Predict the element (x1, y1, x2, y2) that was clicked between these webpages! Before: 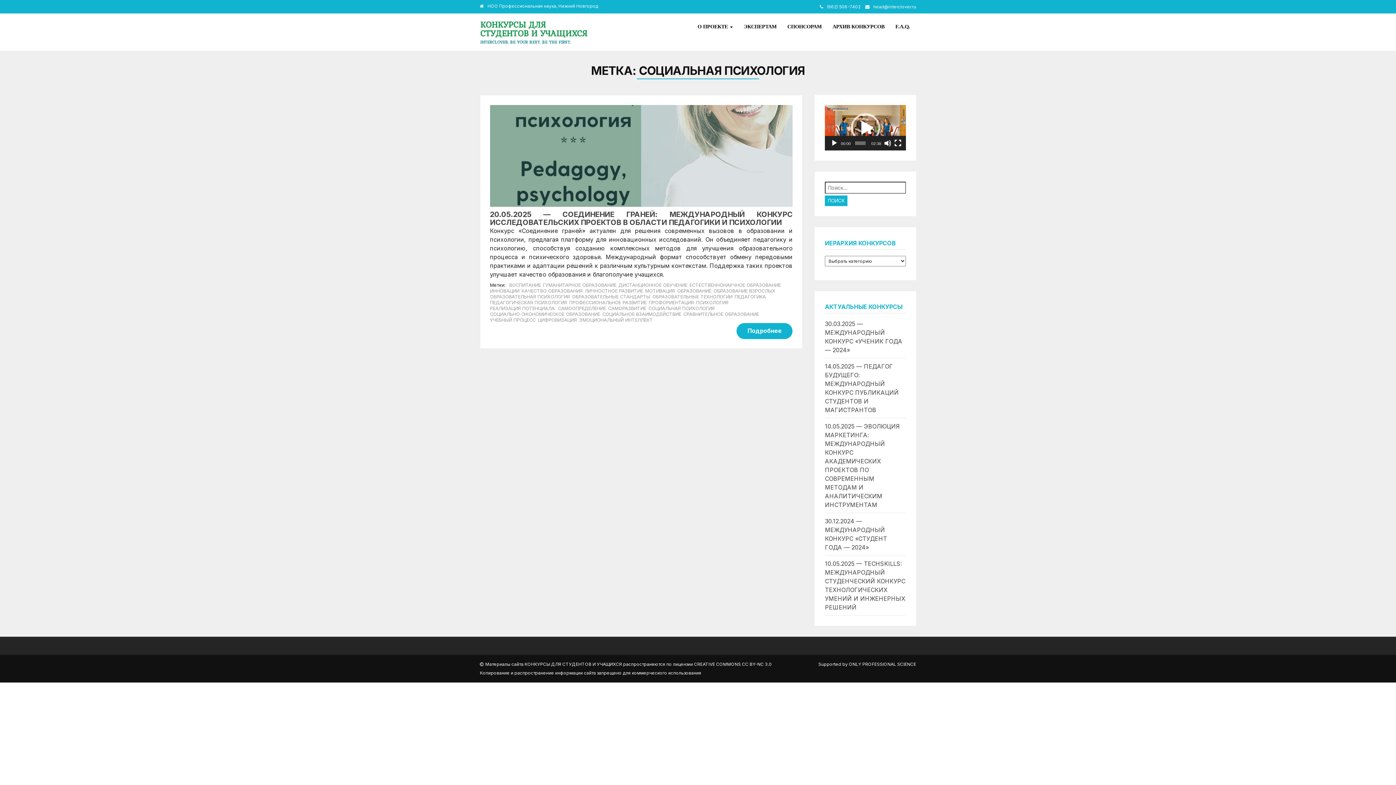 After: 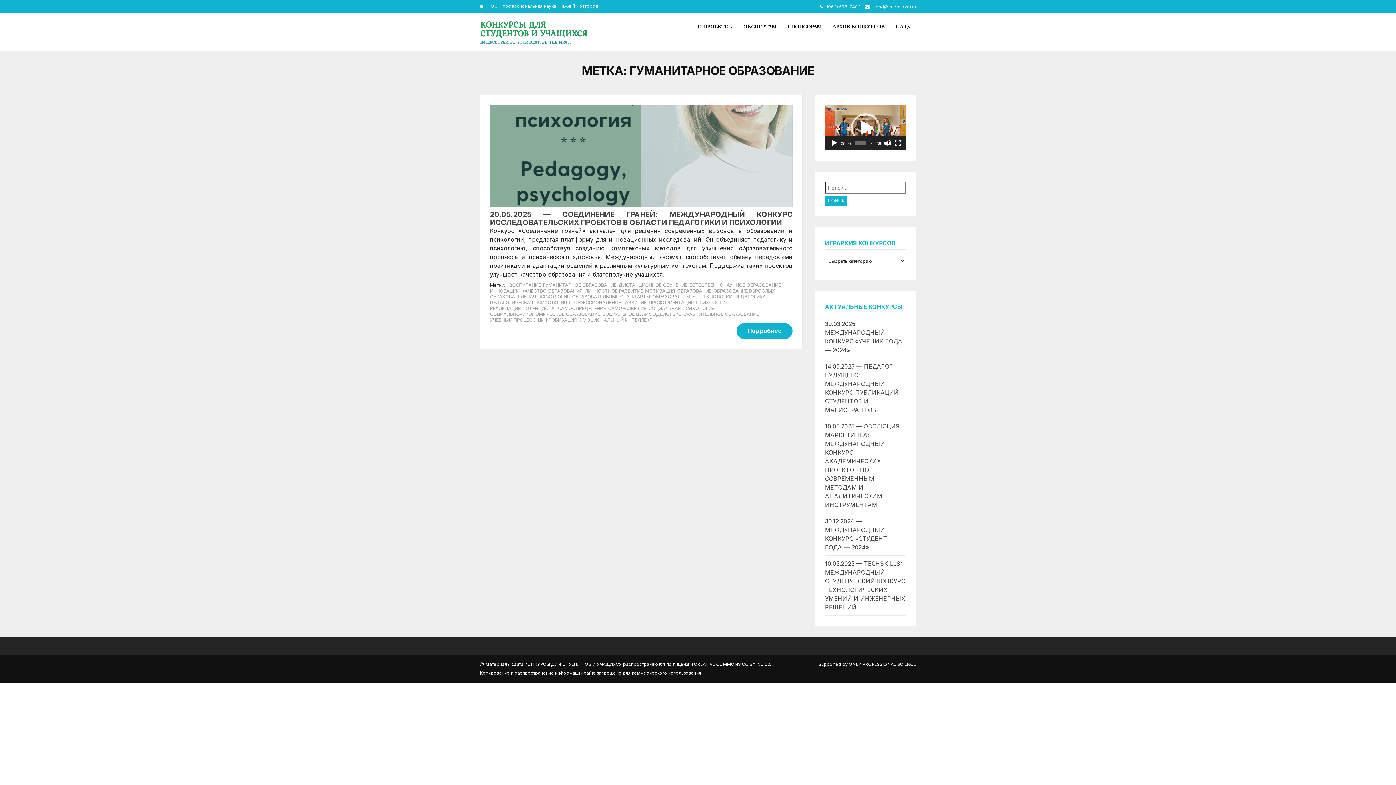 Action: label: ГУМАНИТАРНОЕ ОБРАЗОВАНИЕ bbox: (543, 282, 618, 288)